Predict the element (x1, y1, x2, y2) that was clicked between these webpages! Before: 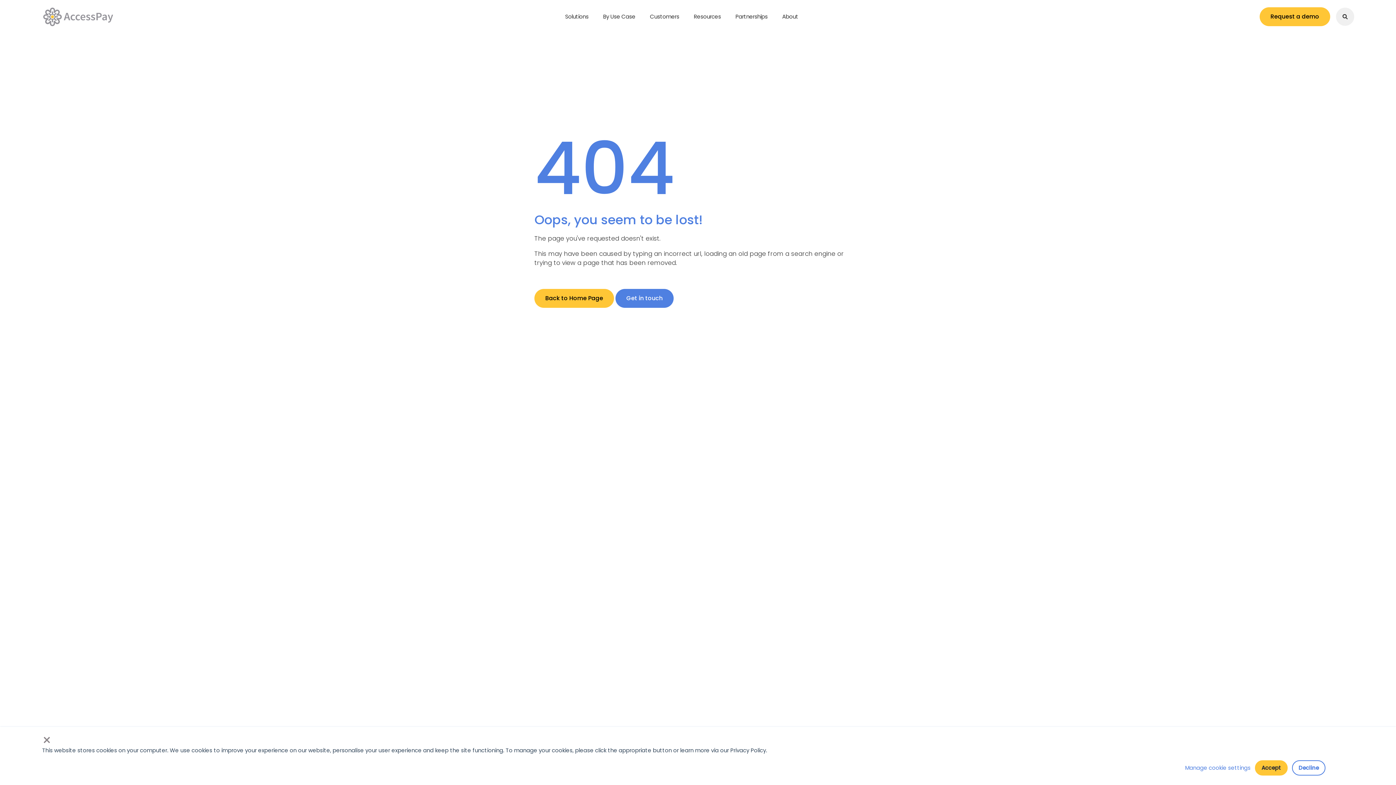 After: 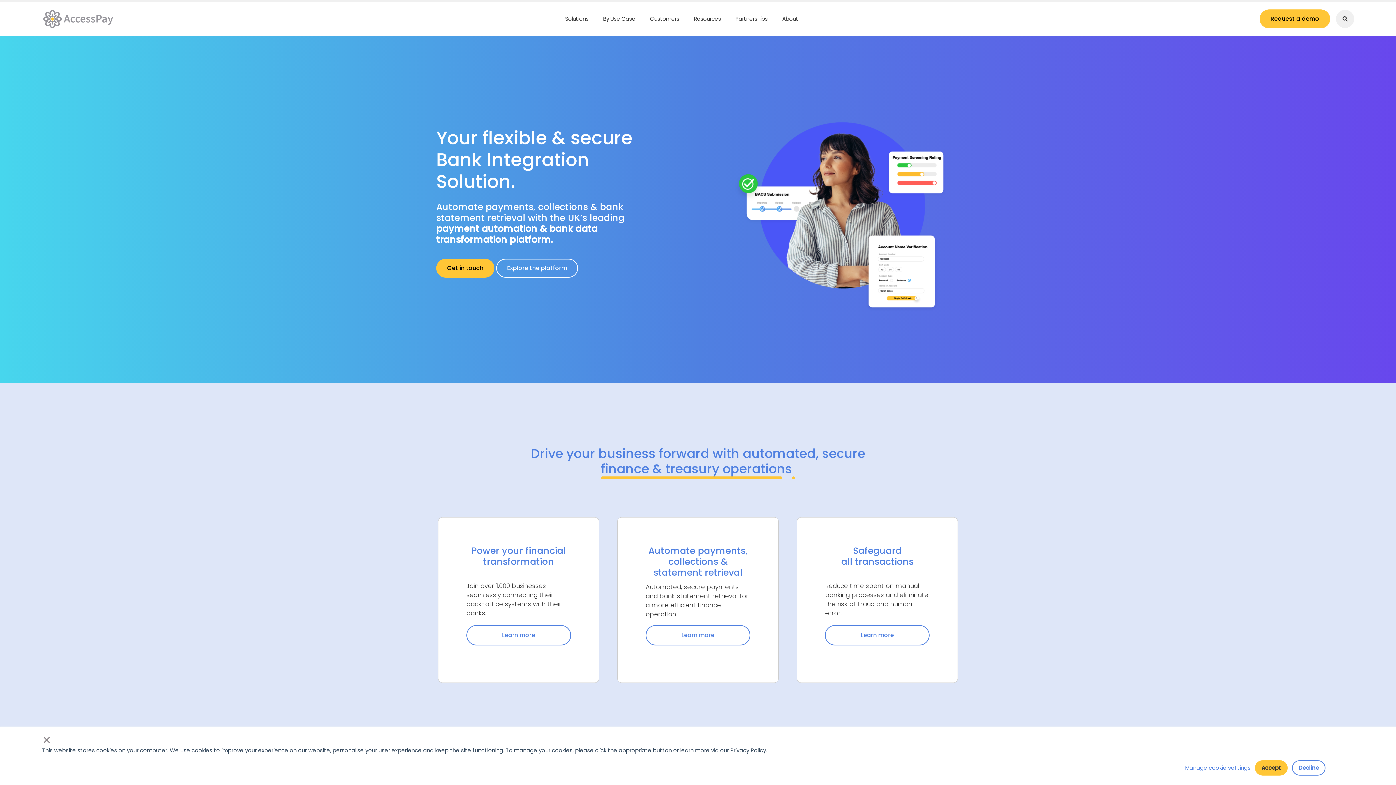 Action: bbox: (41, 7, 114, 26)